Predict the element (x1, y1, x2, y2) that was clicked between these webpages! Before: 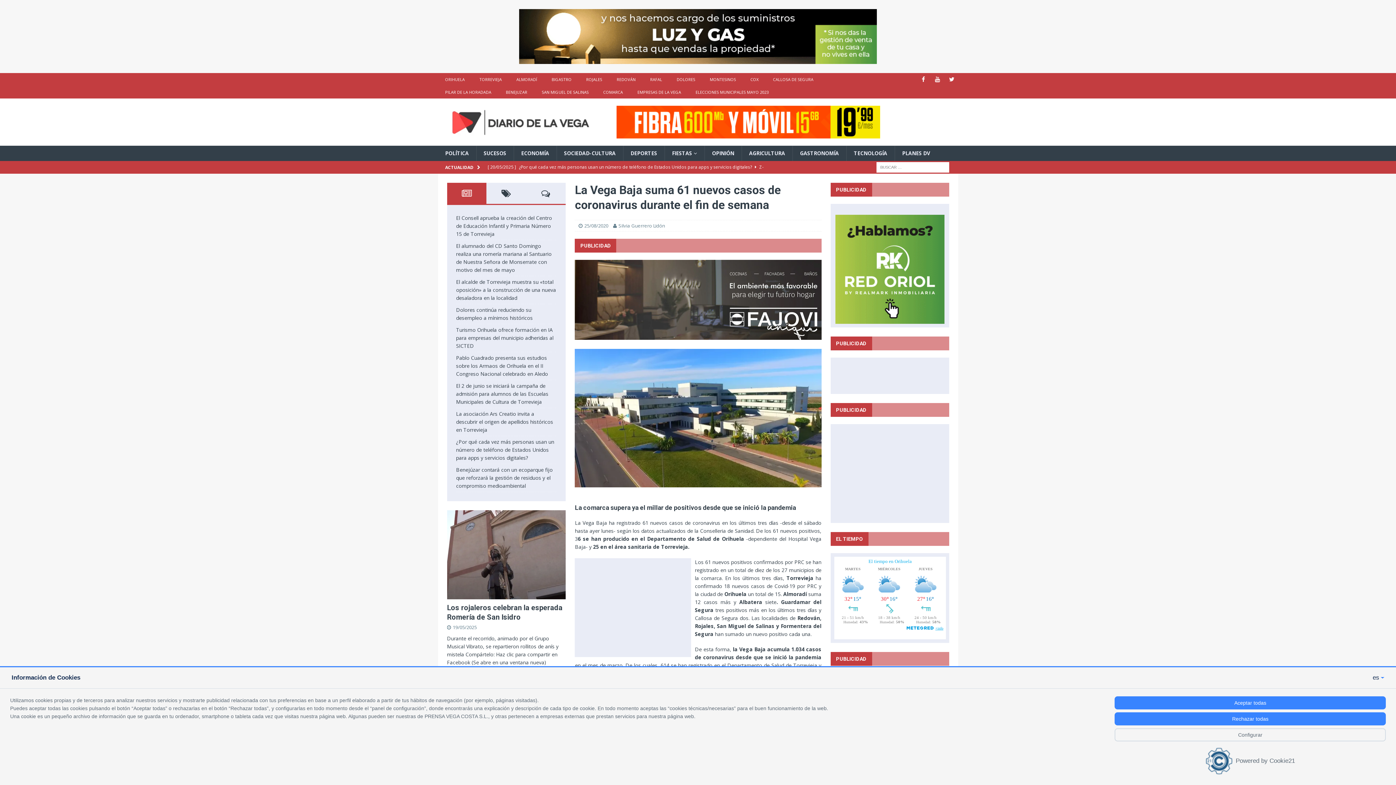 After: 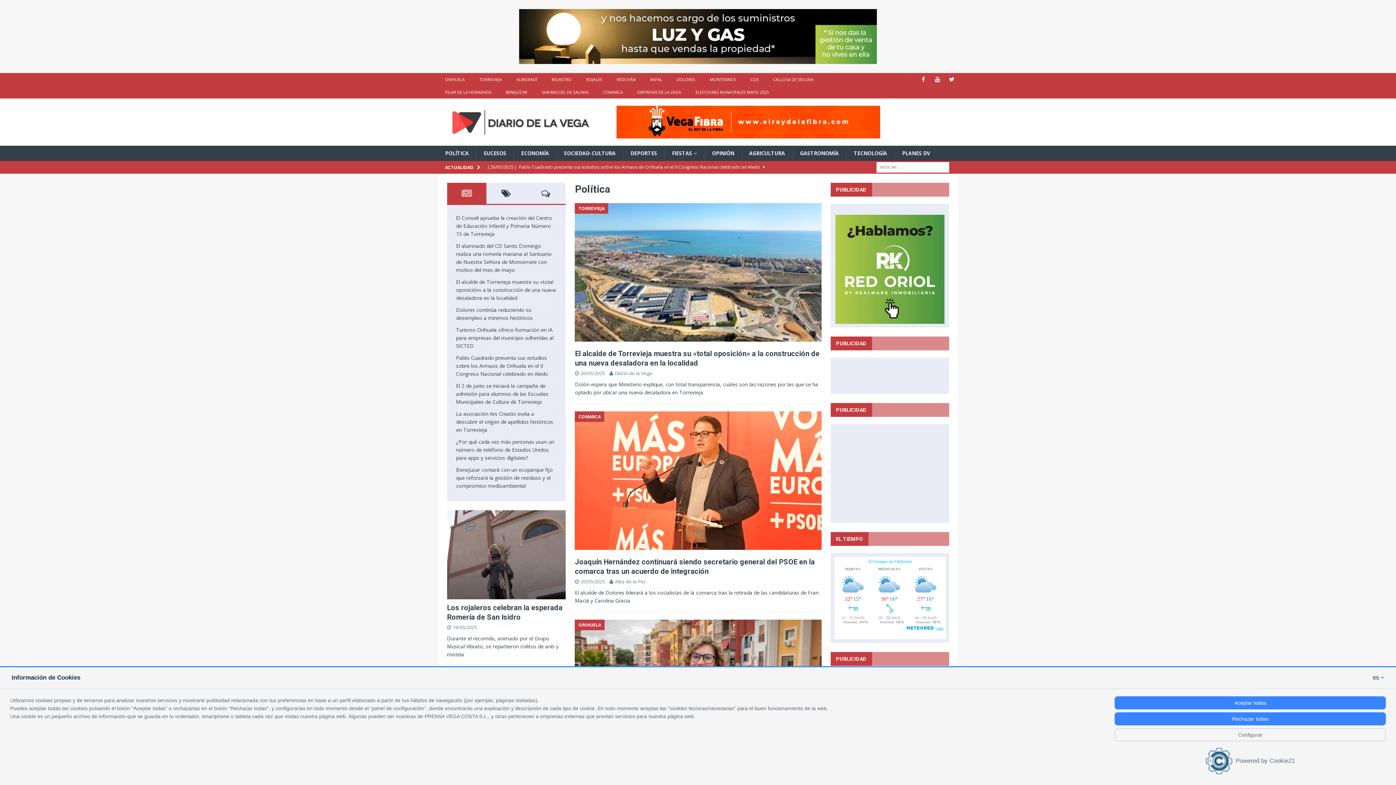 Action: label: POLÍTICA bbox: (438, 145, 476, 160)